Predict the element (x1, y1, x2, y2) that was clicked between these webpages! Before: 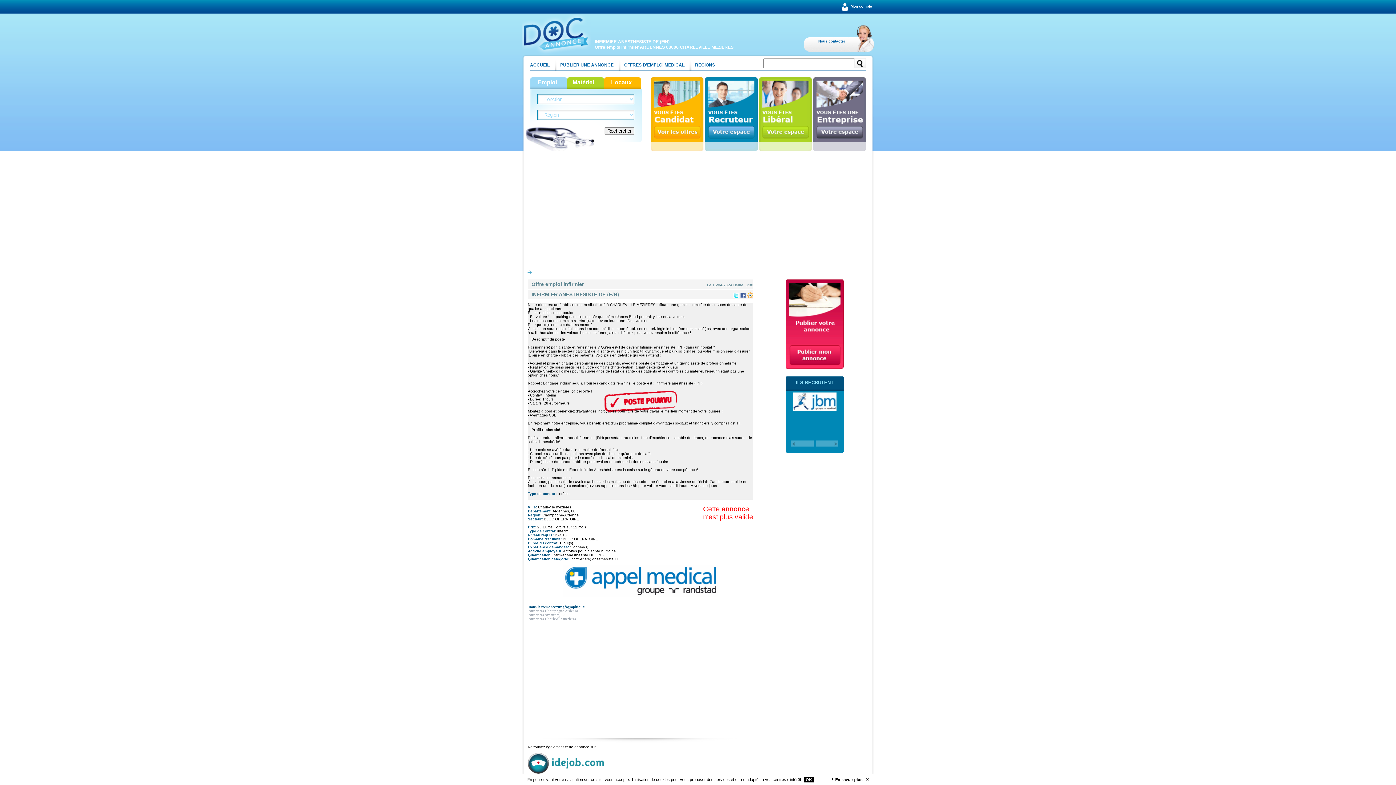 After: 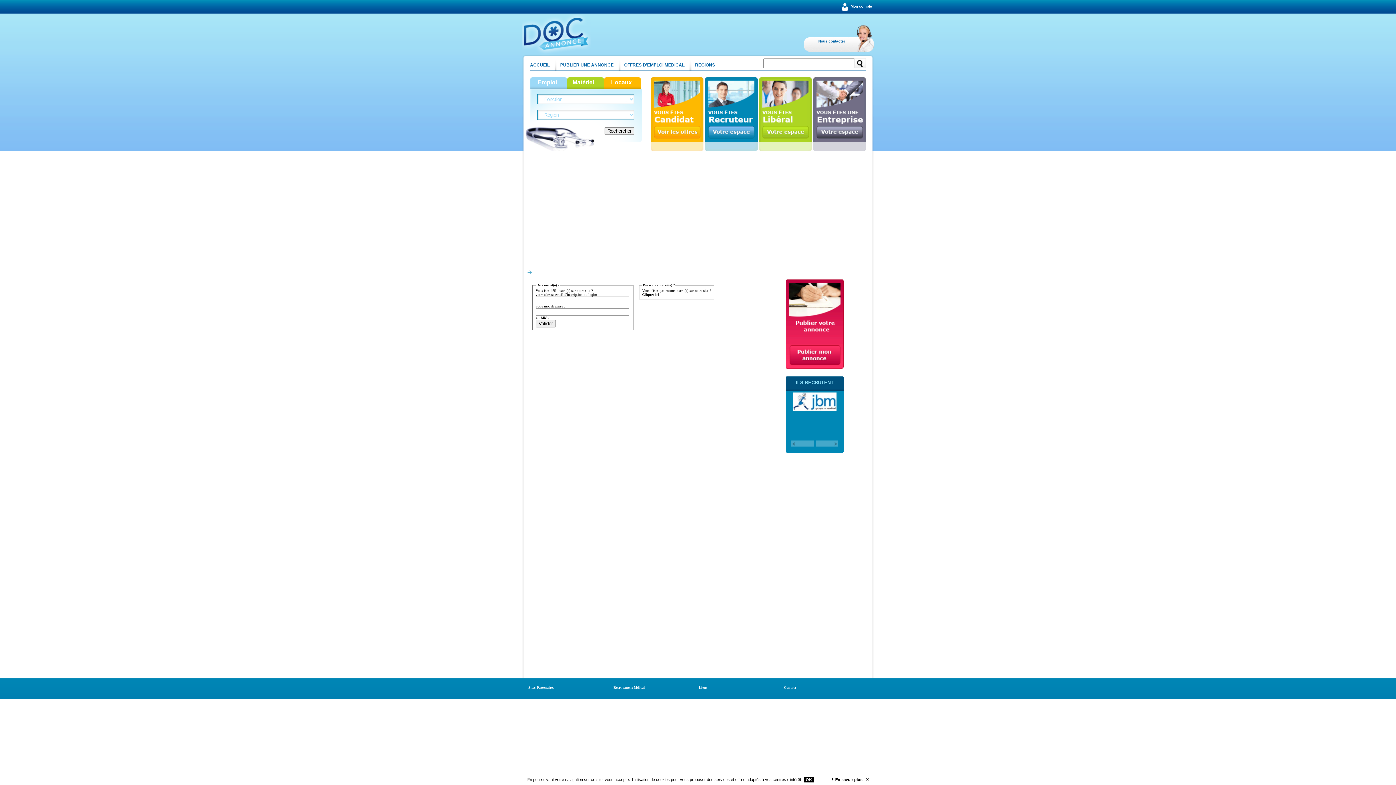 Action: bbox: (759, 145, 812, 152)